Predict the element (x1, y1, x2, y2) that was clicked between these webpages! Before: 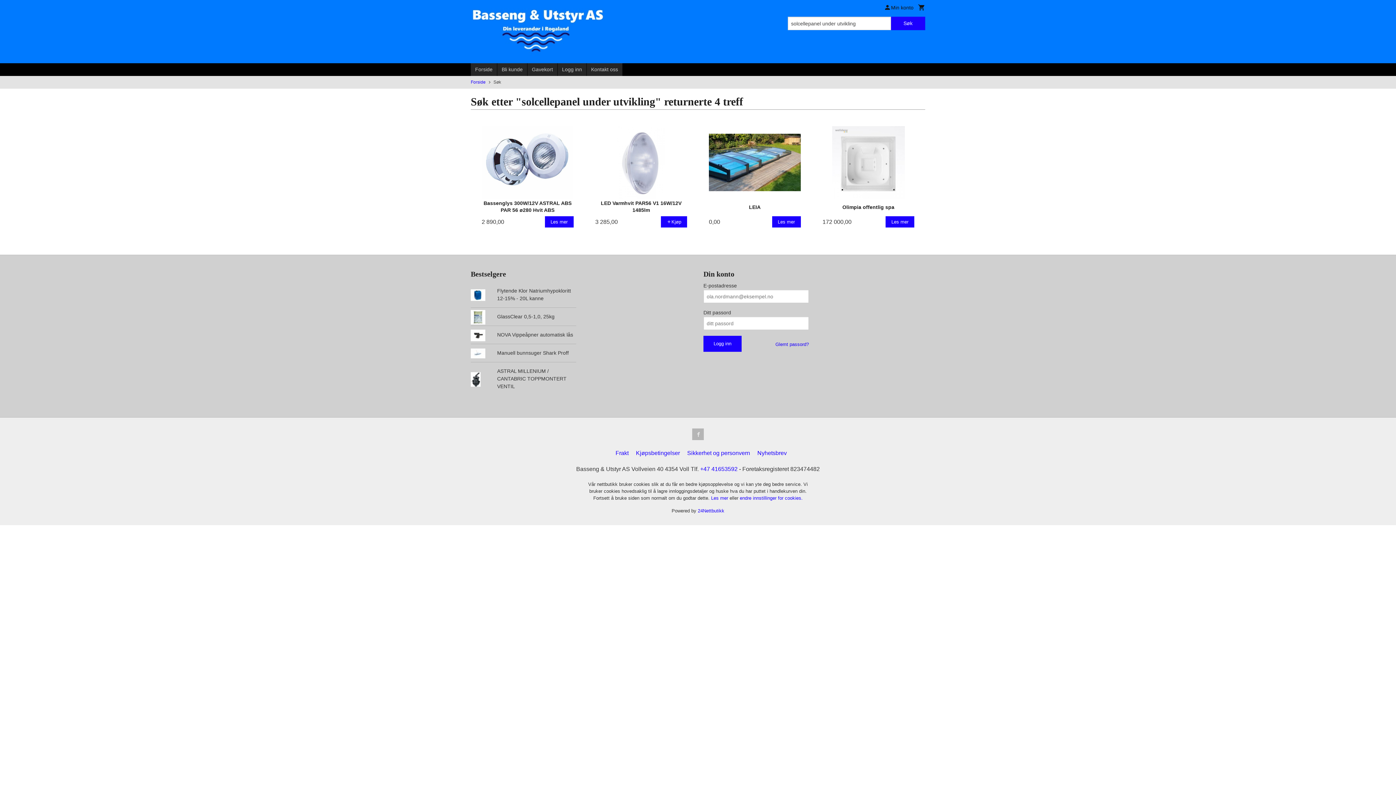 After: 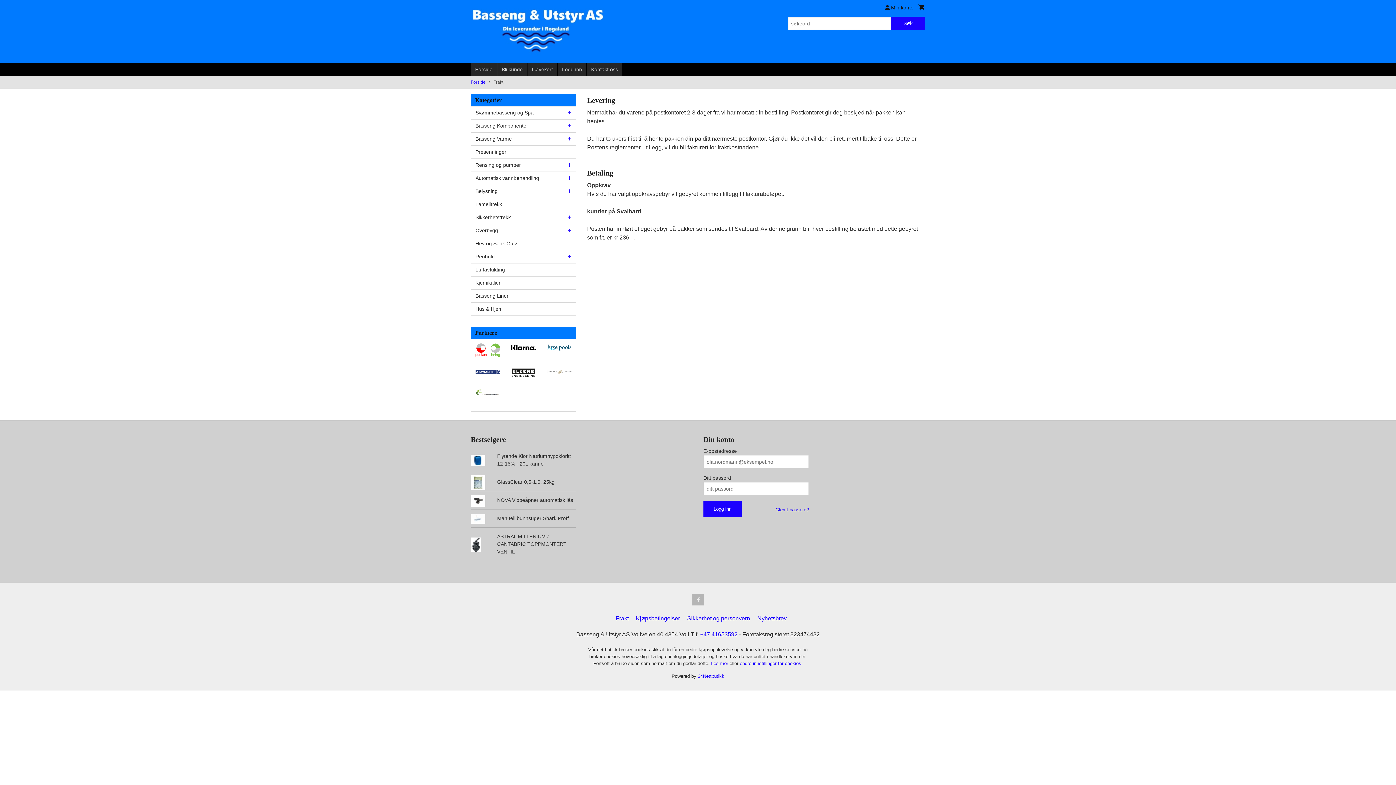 Action: bbox: (612, 449, 631, 457) label: Frakt